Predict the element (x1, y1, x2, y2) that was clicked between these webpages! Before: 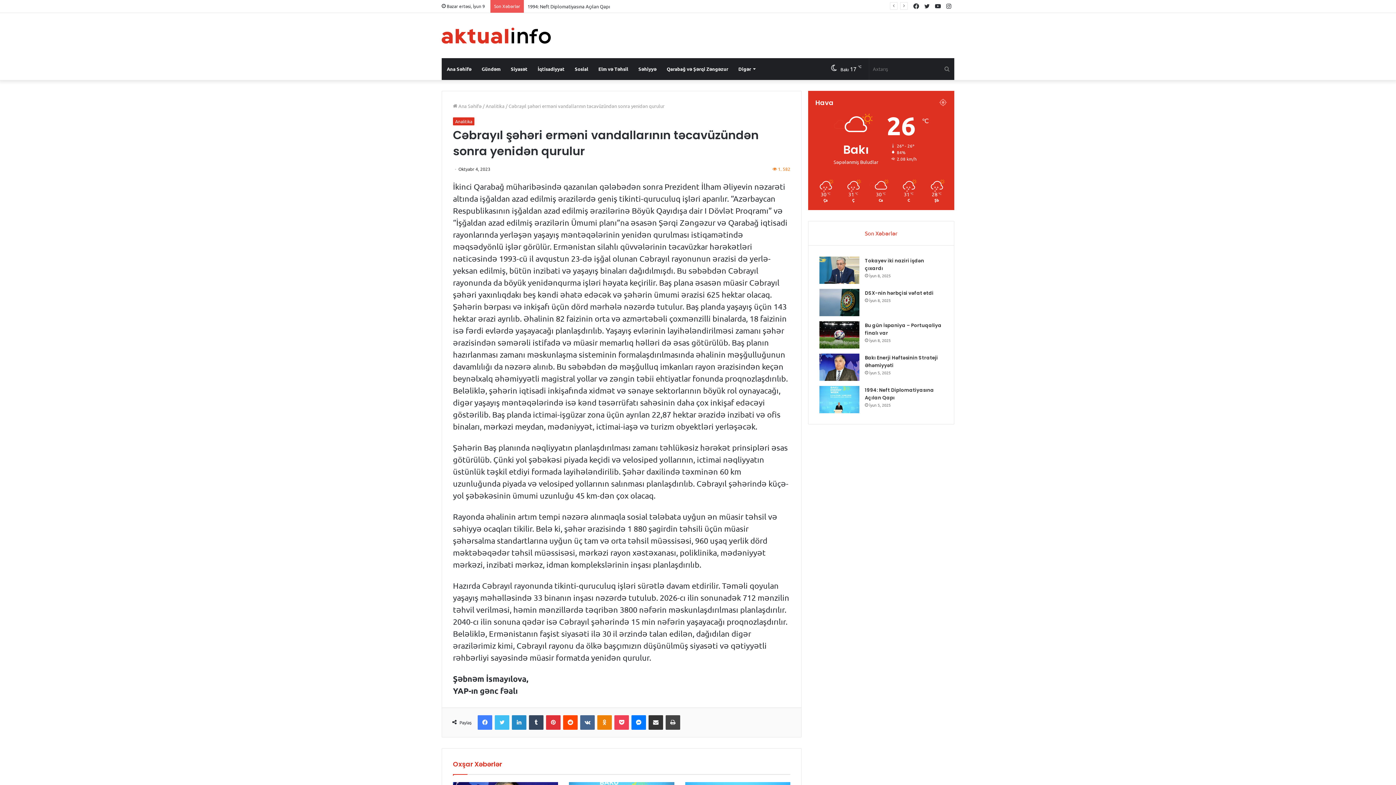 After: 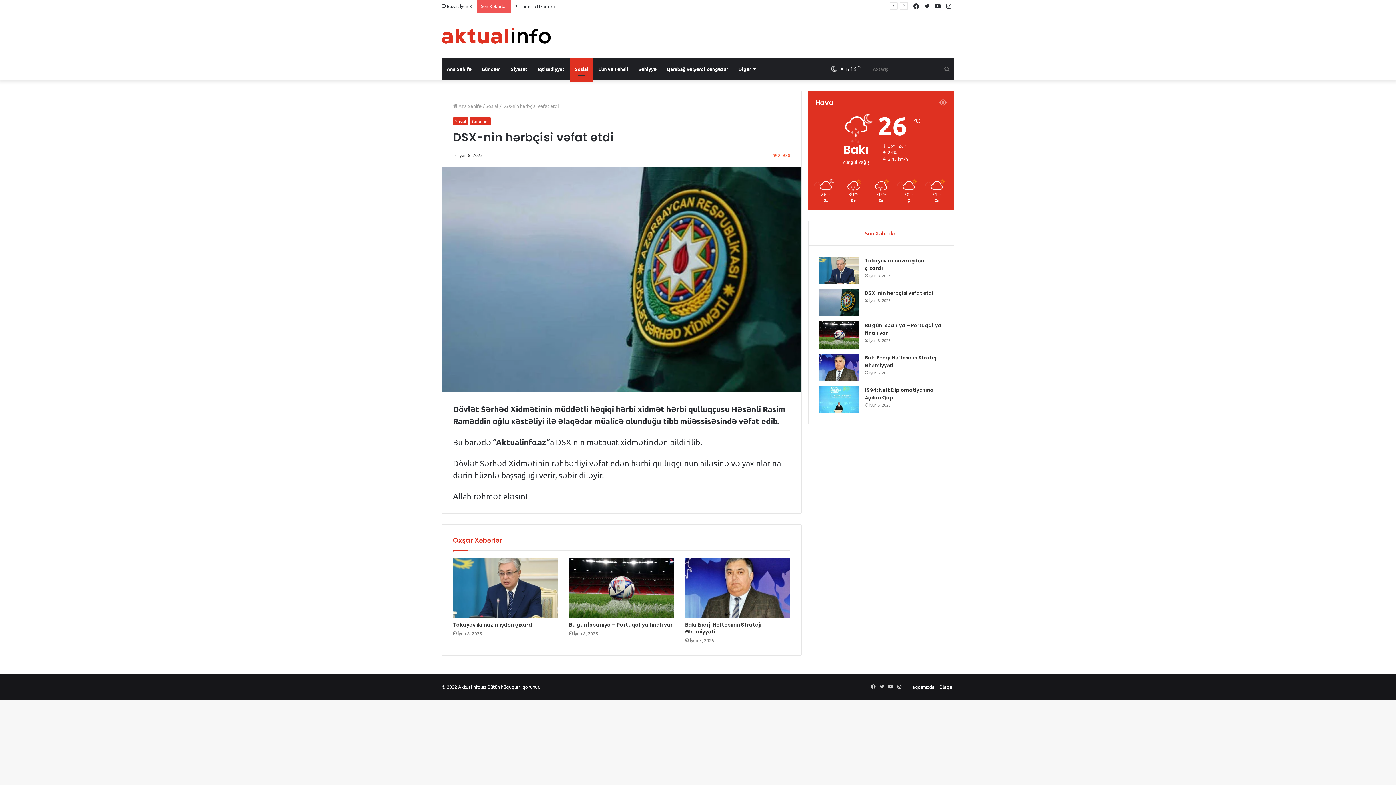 Action: bbox: (865, 289, 933, 296) label: DSX-nin hərbçisi vəfat etdi